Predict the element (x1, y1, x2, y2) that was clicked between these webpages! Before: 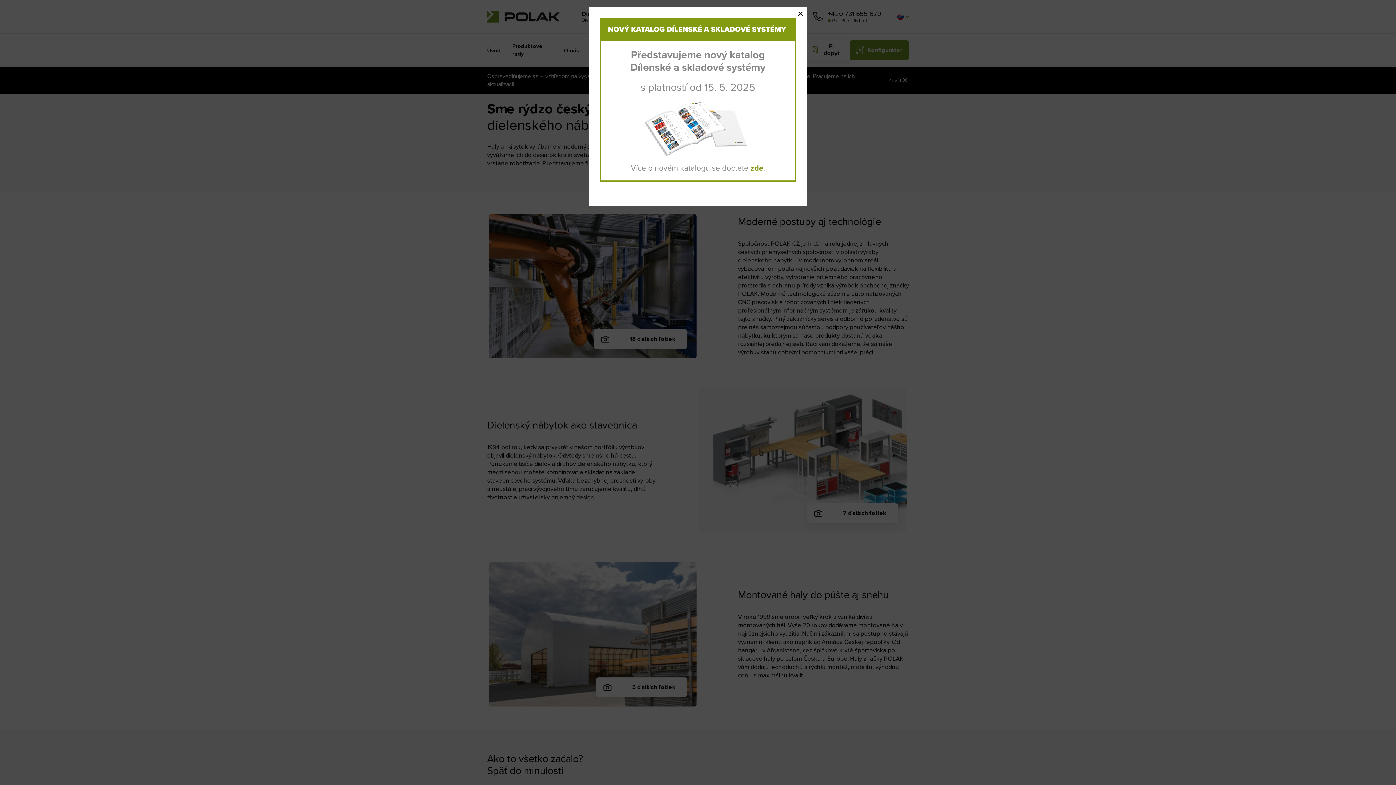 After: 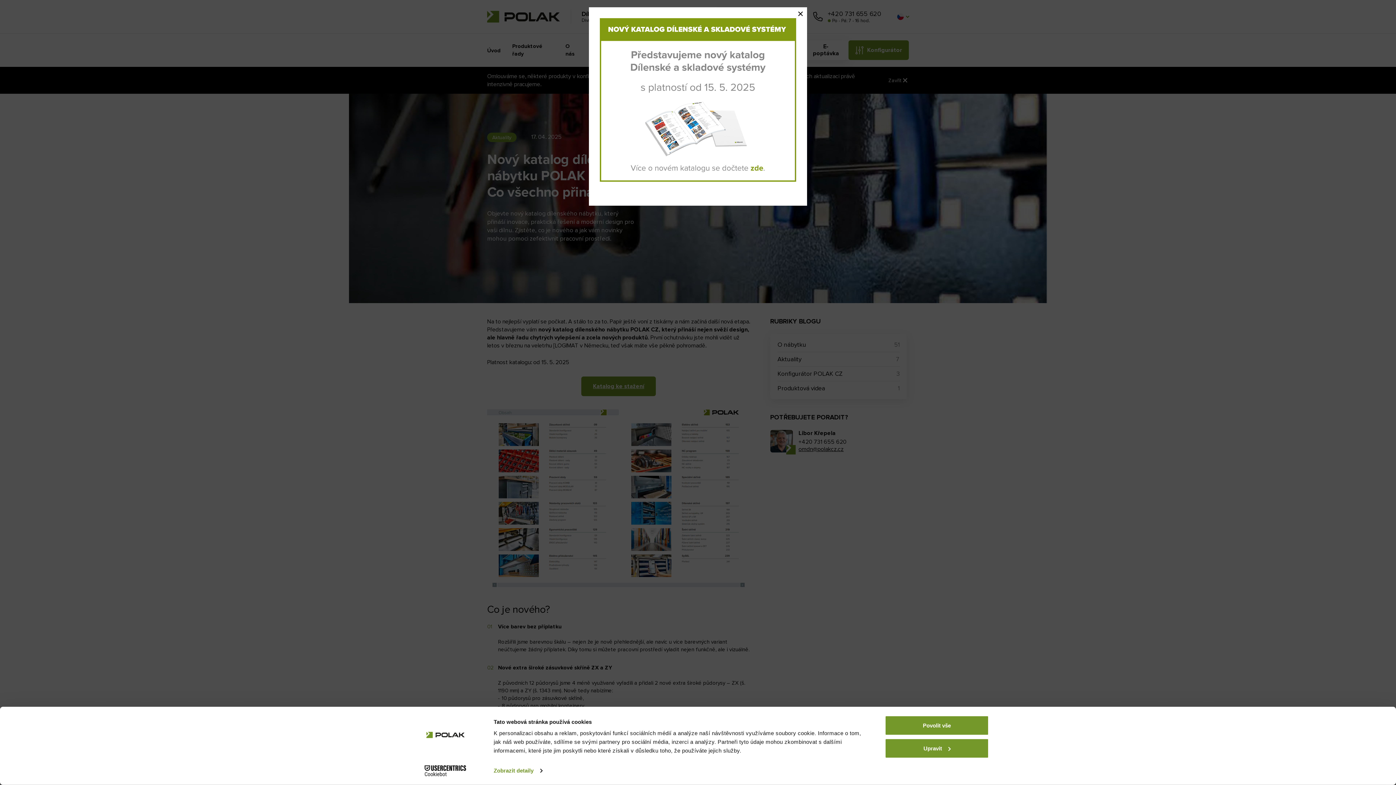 Action: bbox: (600, 98, 796, 105)